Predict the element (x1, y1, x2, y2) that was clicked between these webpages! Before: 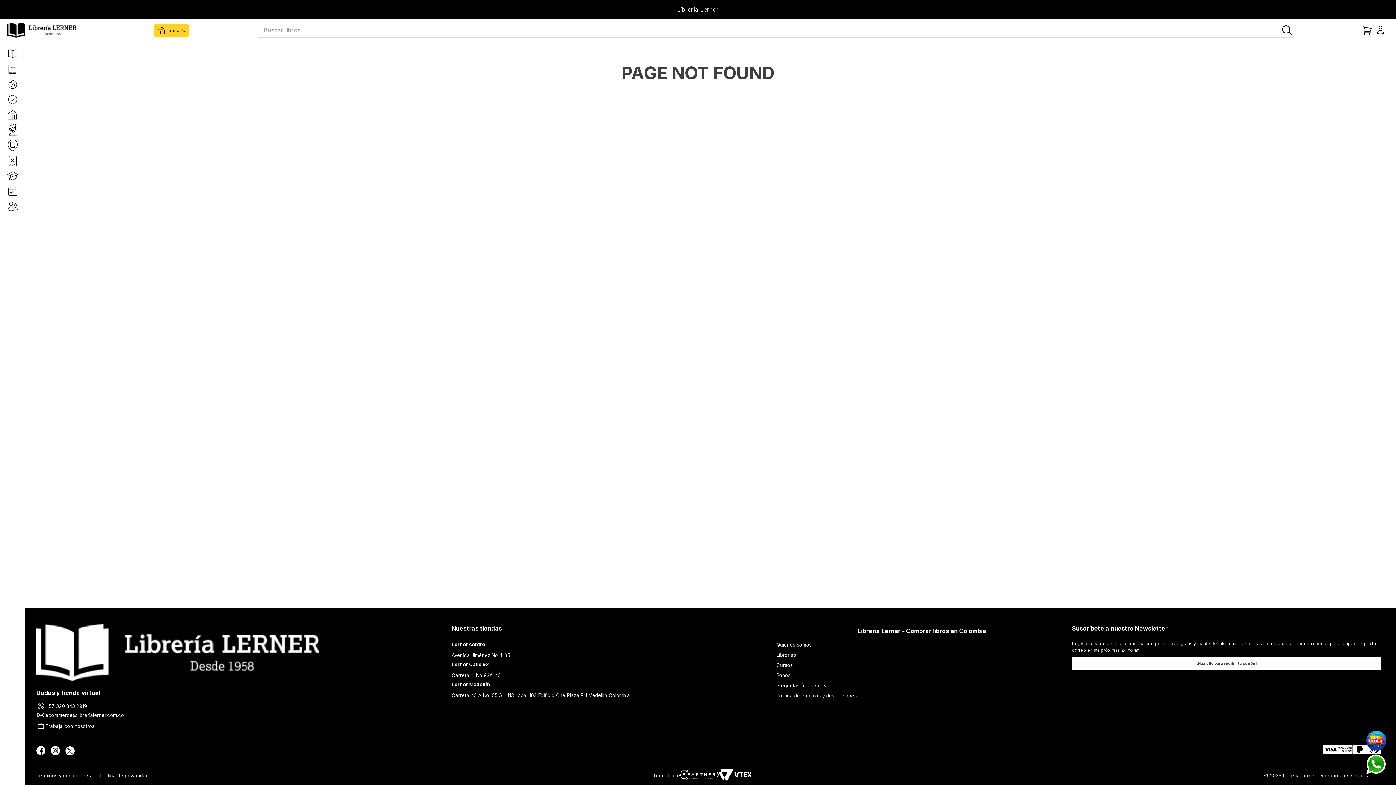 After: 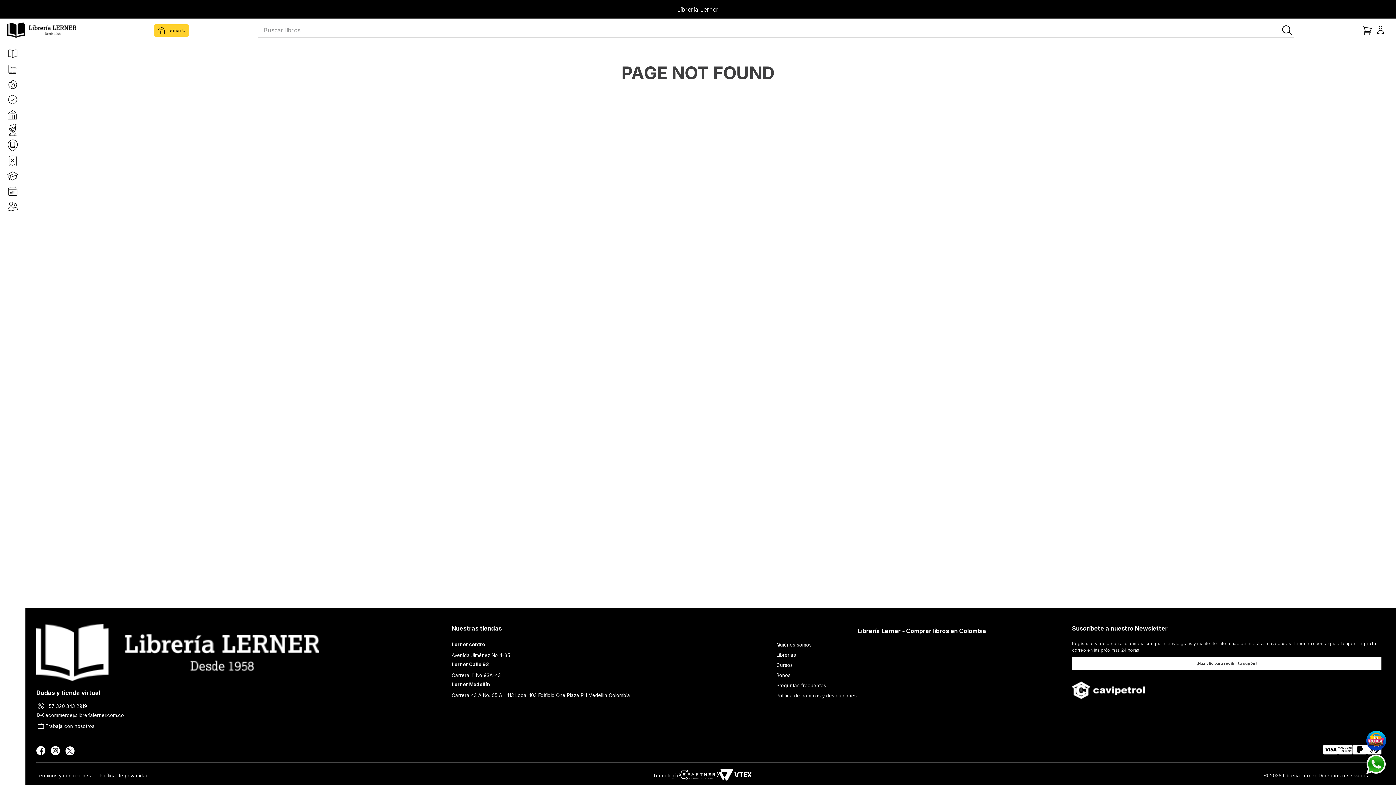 Action: bbox: (1072, 673, 1381, 680)